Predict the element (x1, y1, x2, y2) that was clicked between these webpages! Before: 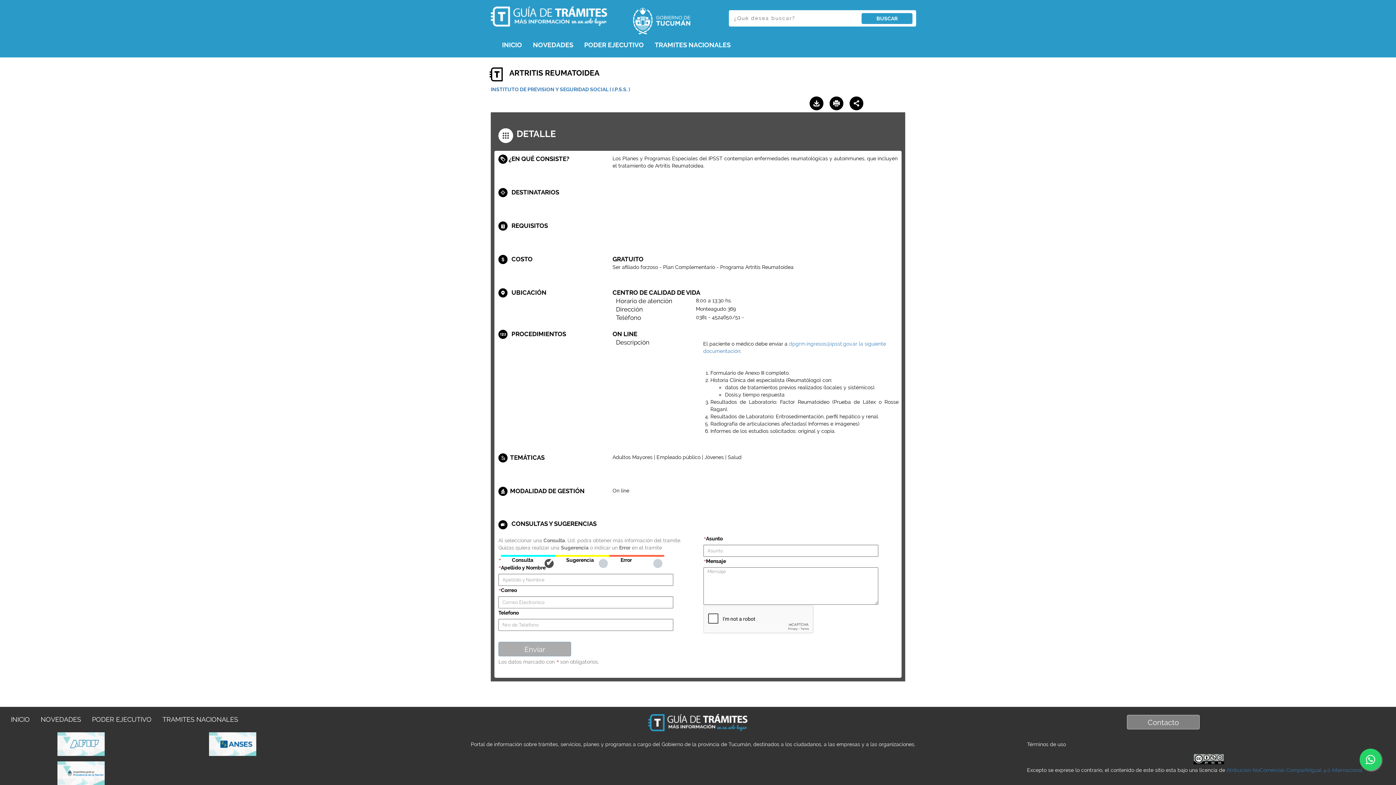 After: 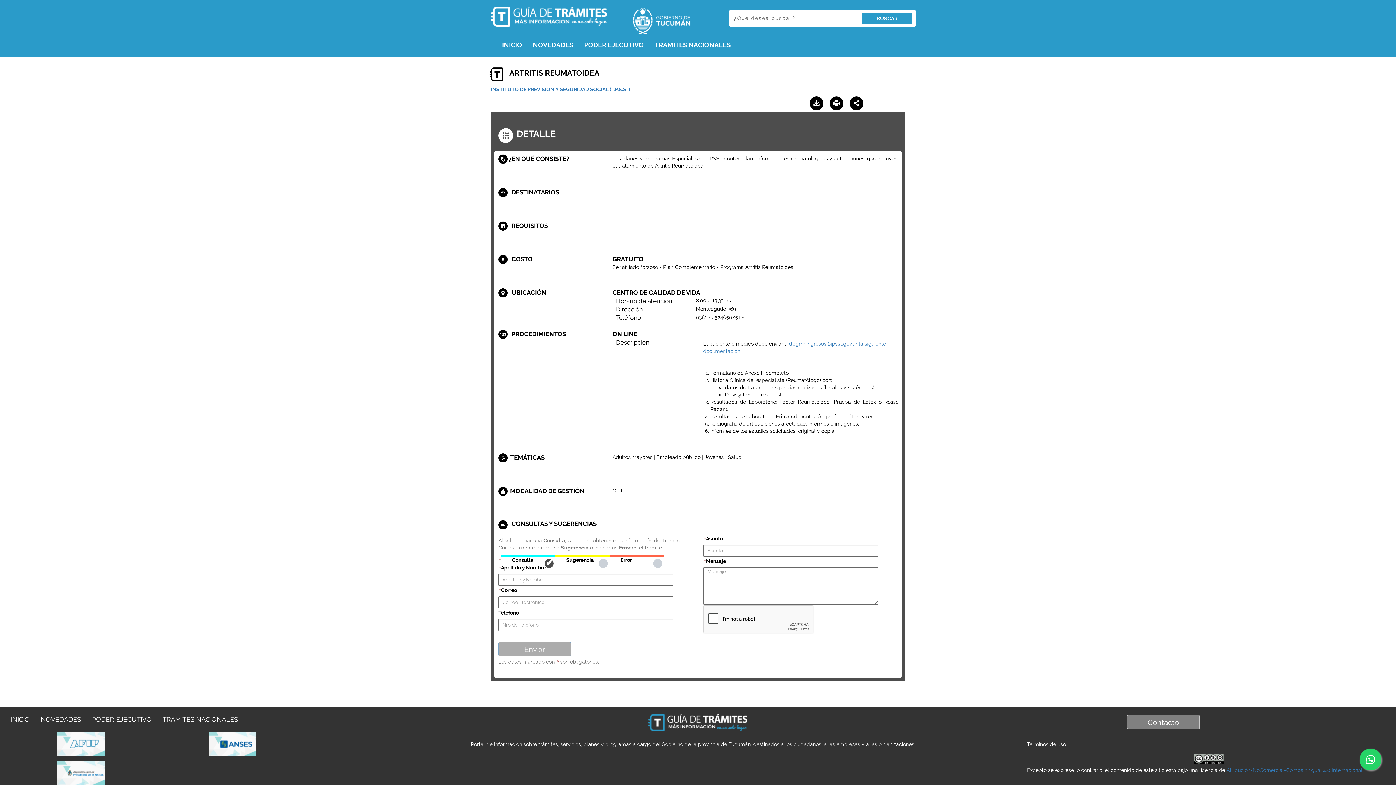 Action: bbox: (209, 742, 256, 750)